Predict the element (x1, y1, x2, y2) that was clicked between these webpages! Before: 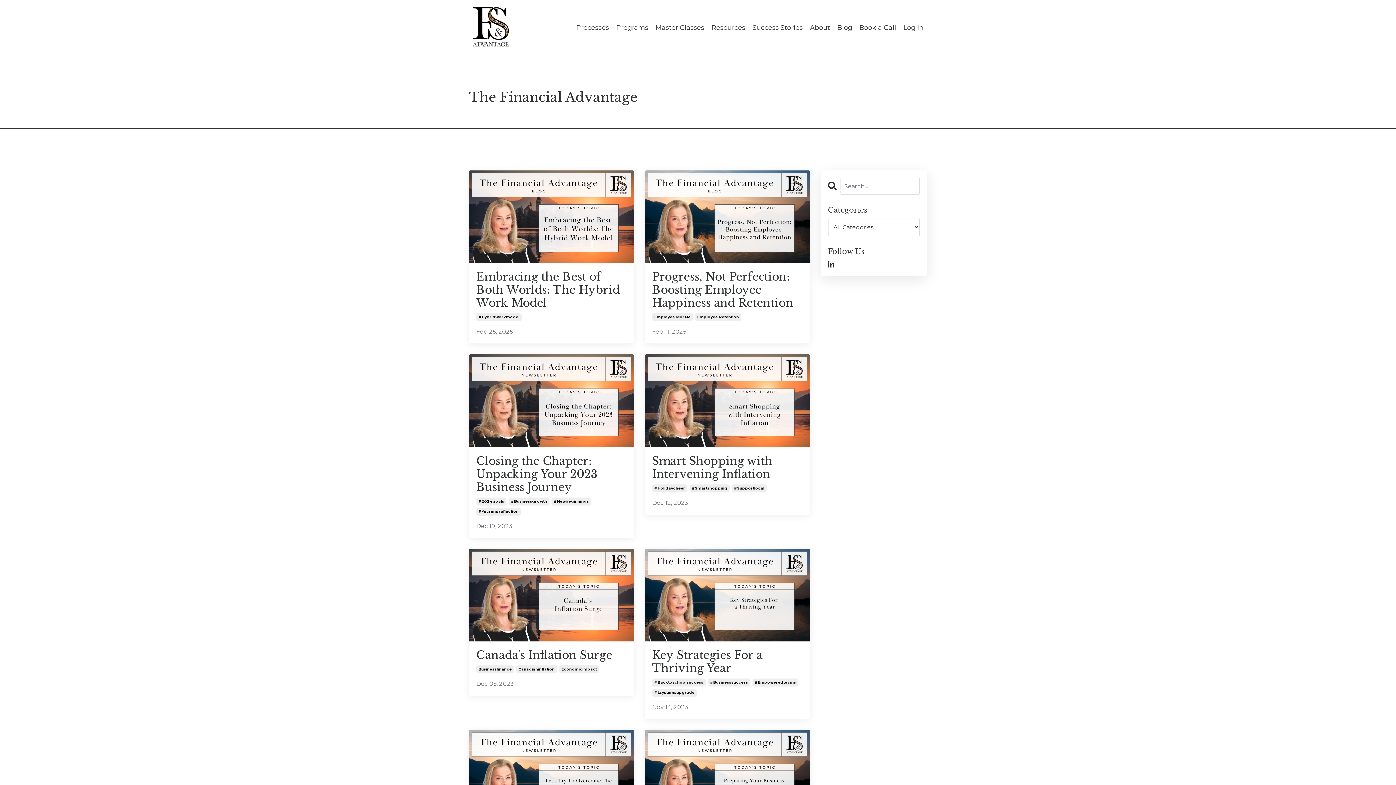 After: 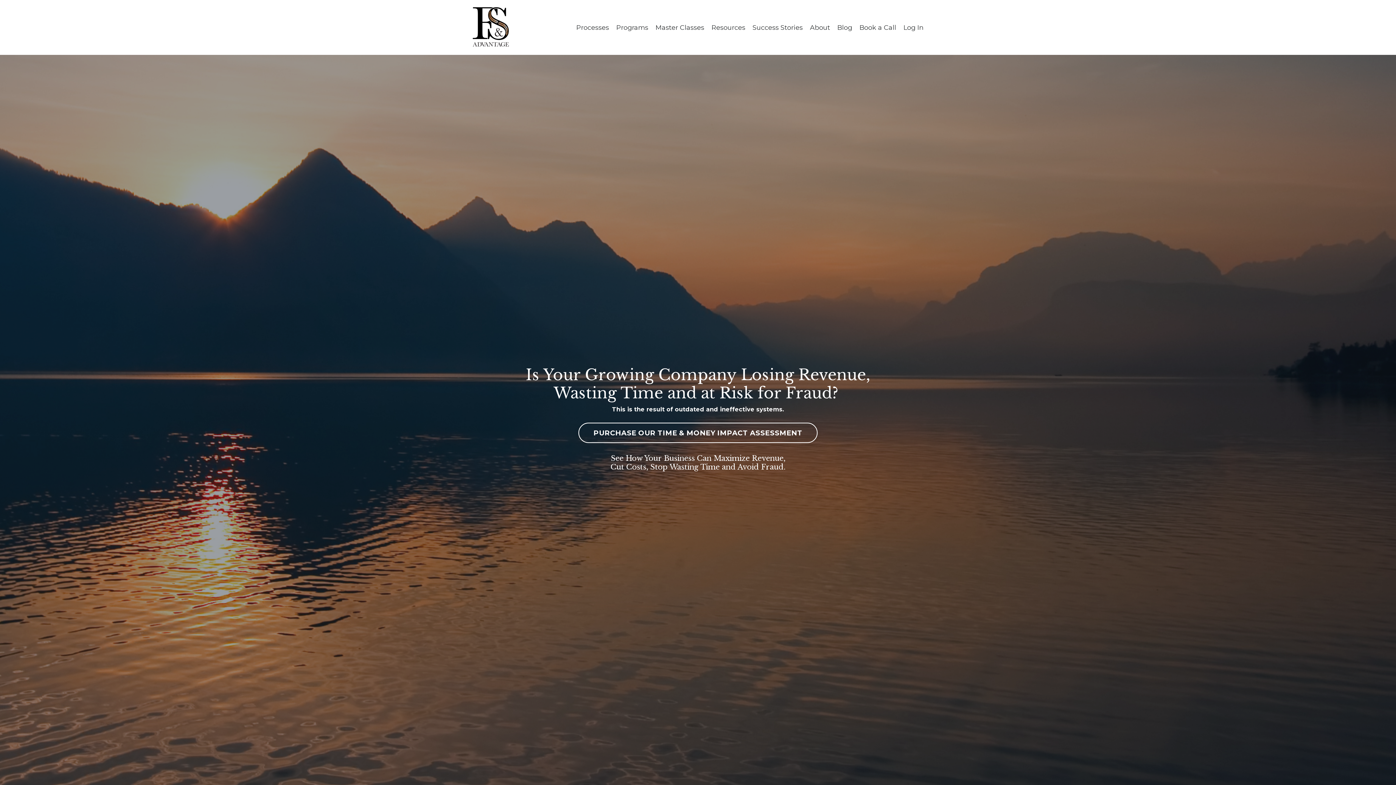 Action: bbox: (469, 7, 512, 46)